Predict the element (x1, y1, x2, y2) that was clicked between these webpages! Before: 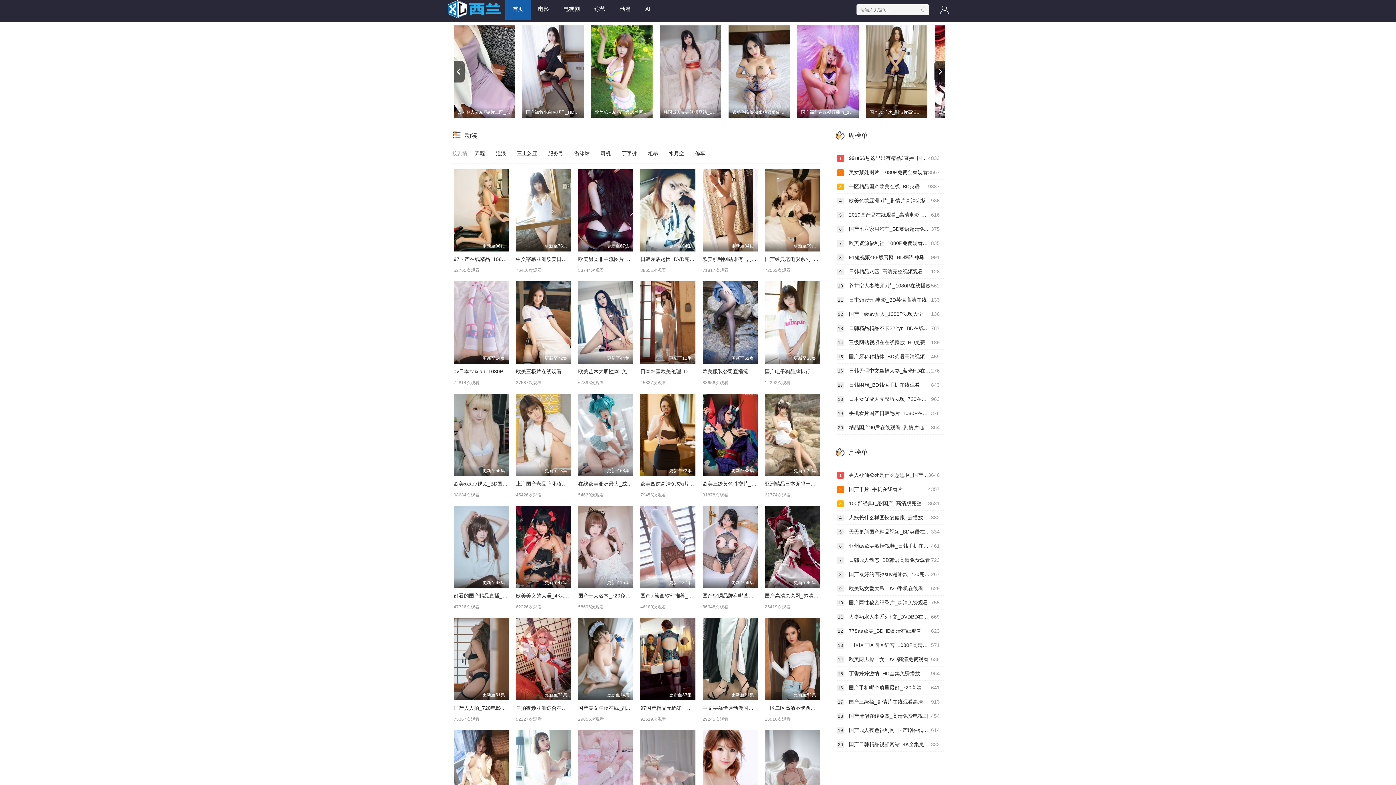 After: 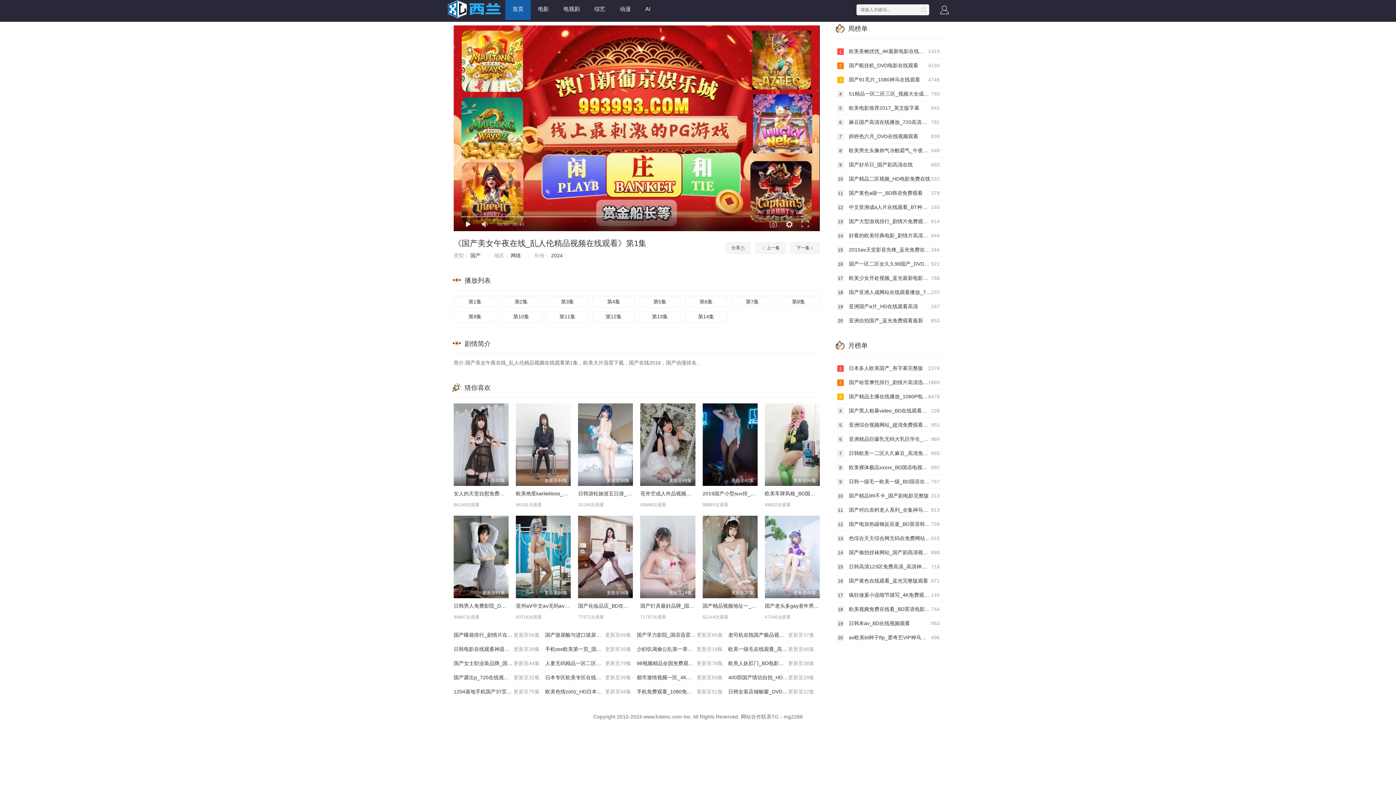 Action: bbox: (578, 618, 633, 700) label: 更新至14集